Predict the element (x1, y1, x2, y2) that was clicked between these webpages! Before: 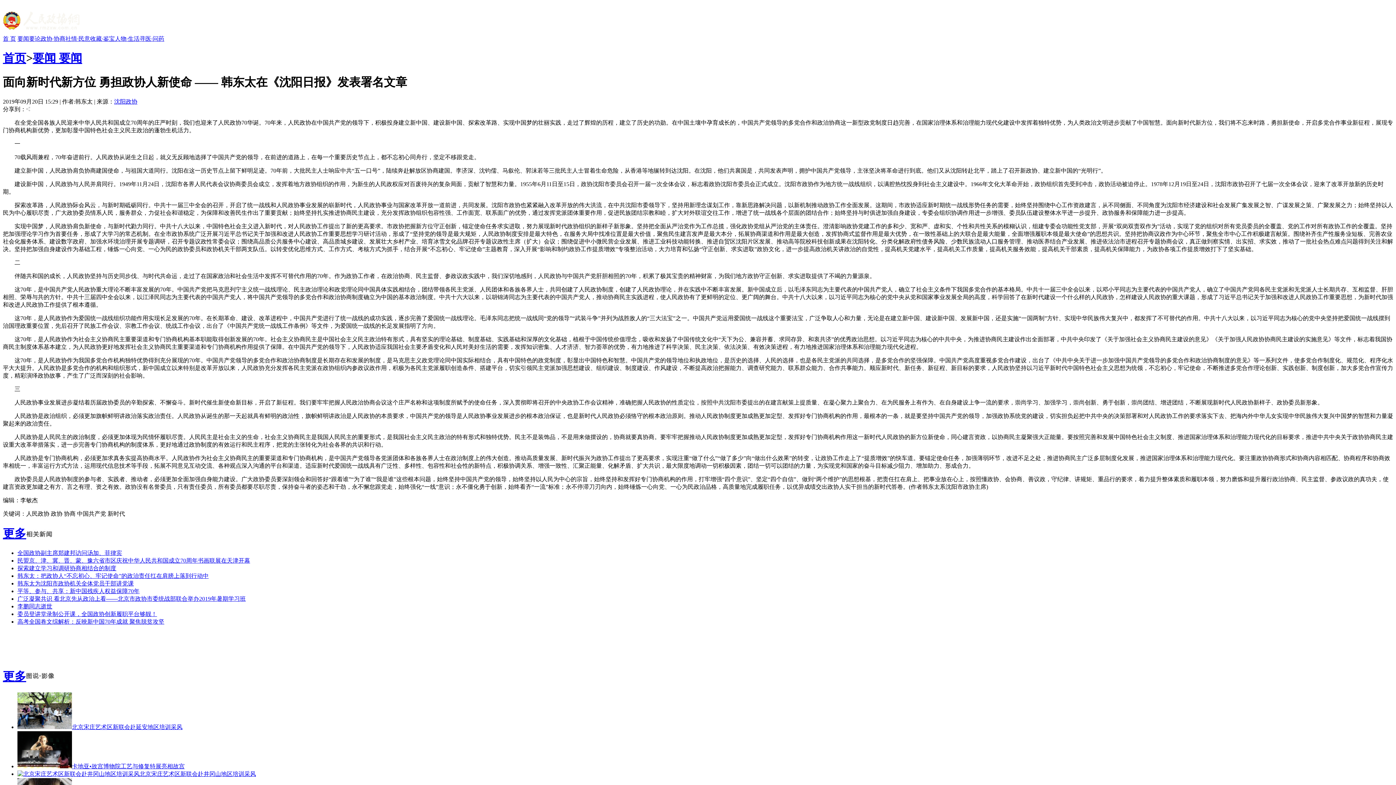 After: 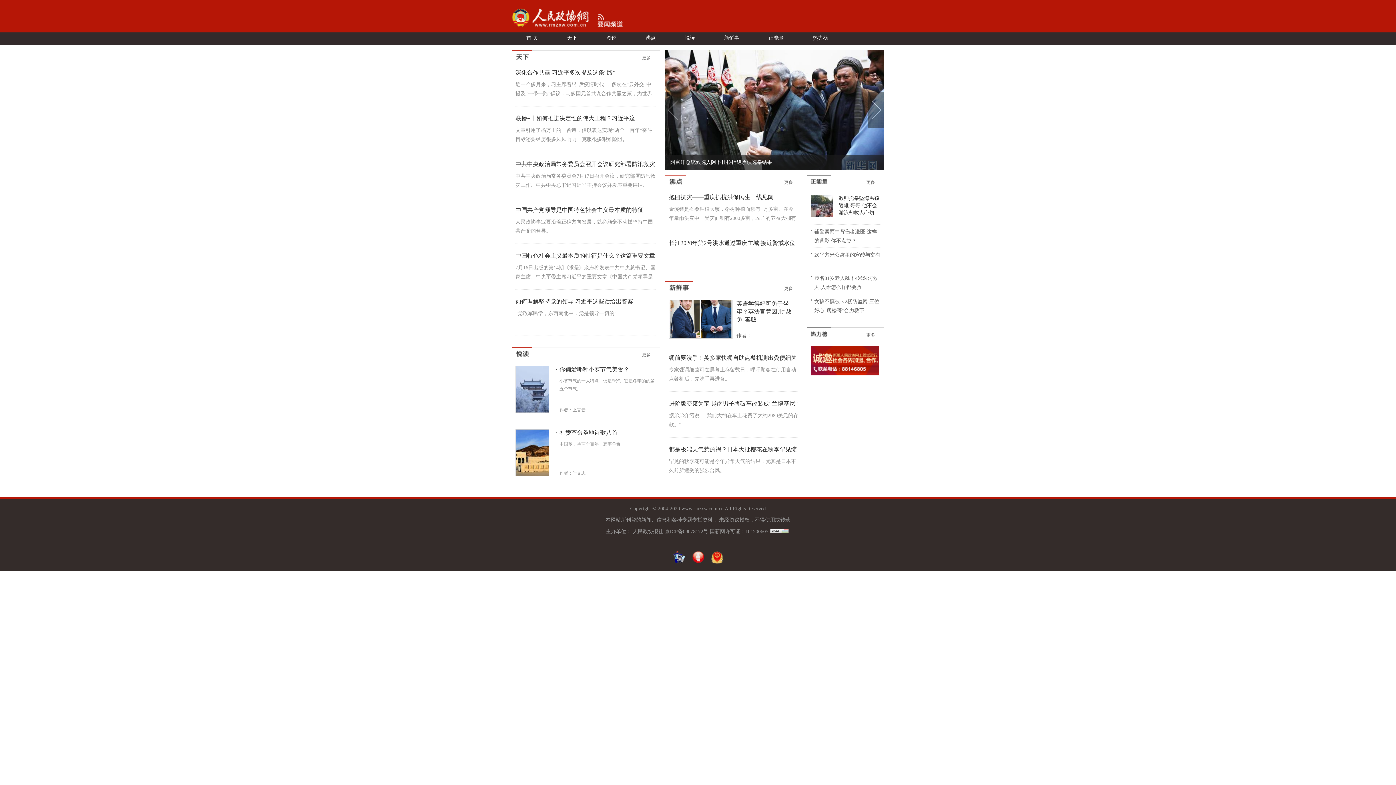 Action: bbox: (17, 35, 29, 41) label: 要闻